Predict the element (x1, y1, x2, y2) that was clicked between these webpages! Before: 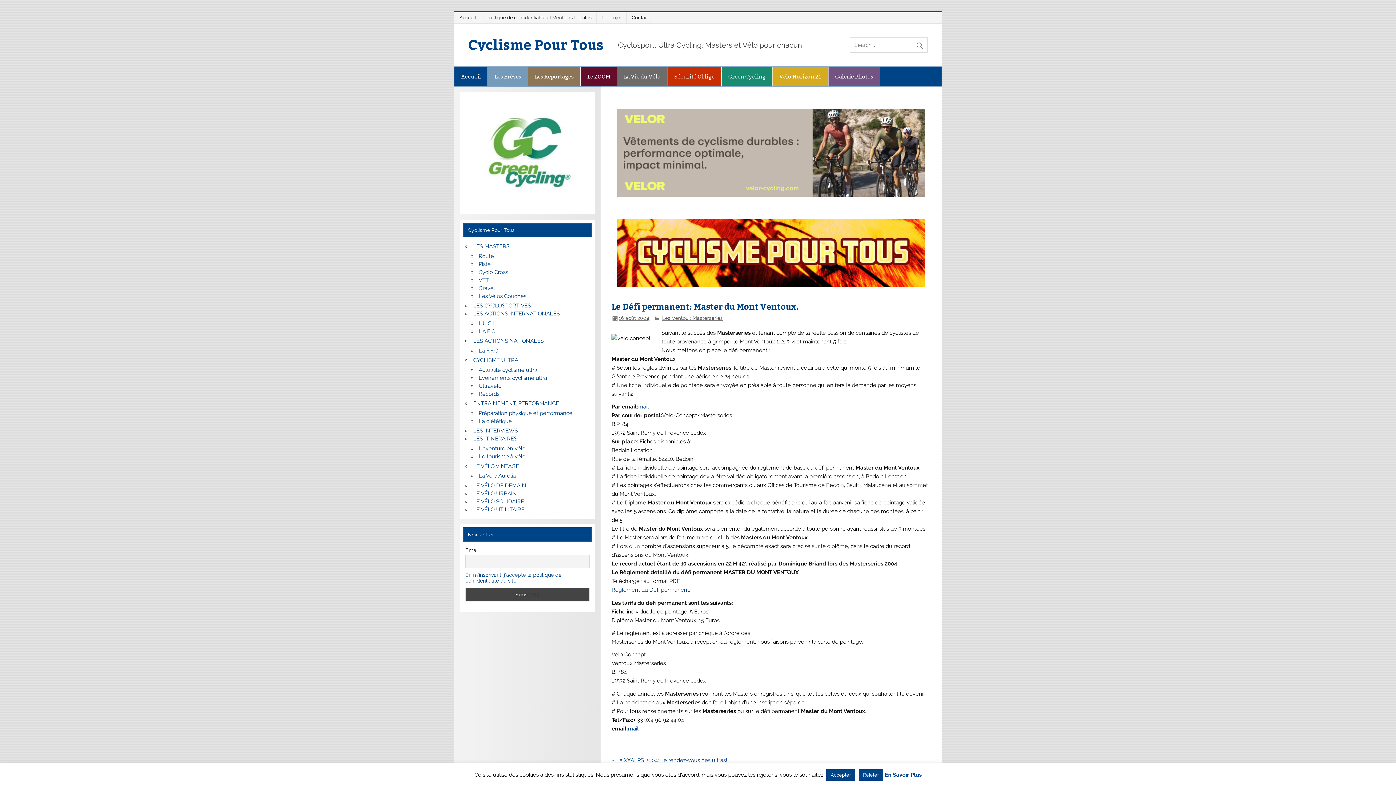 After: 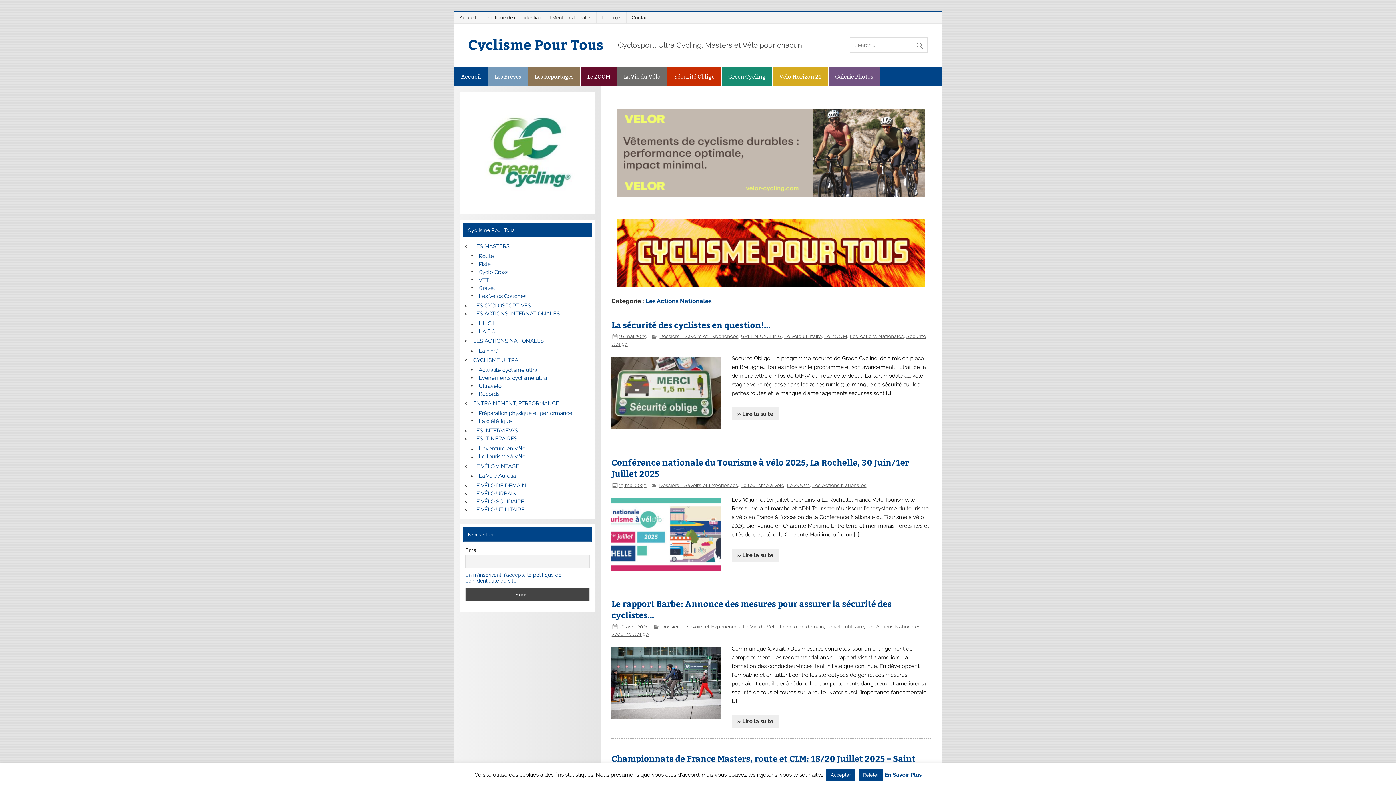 Action: bbox: (473, 337, 543, 344) label: LES ACTIONS NATIONALES